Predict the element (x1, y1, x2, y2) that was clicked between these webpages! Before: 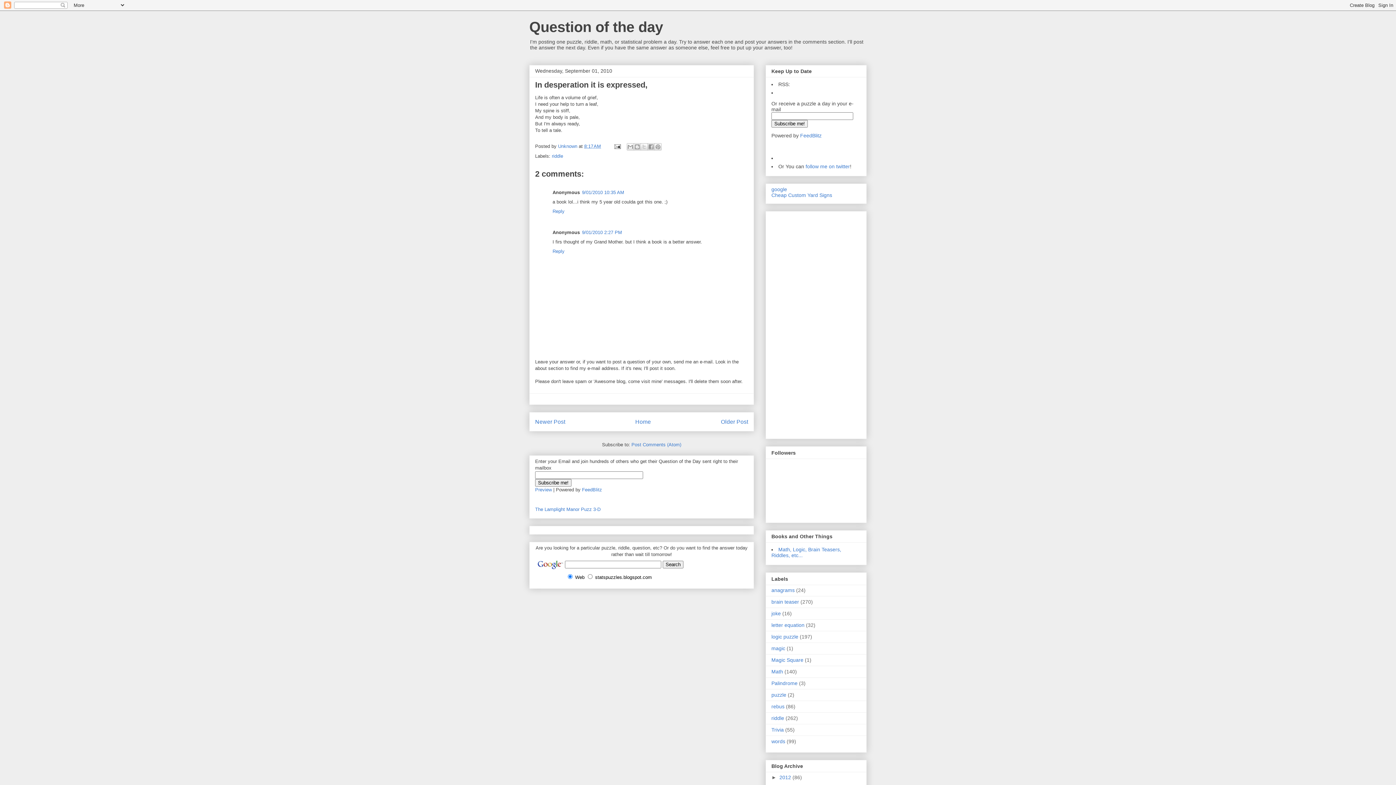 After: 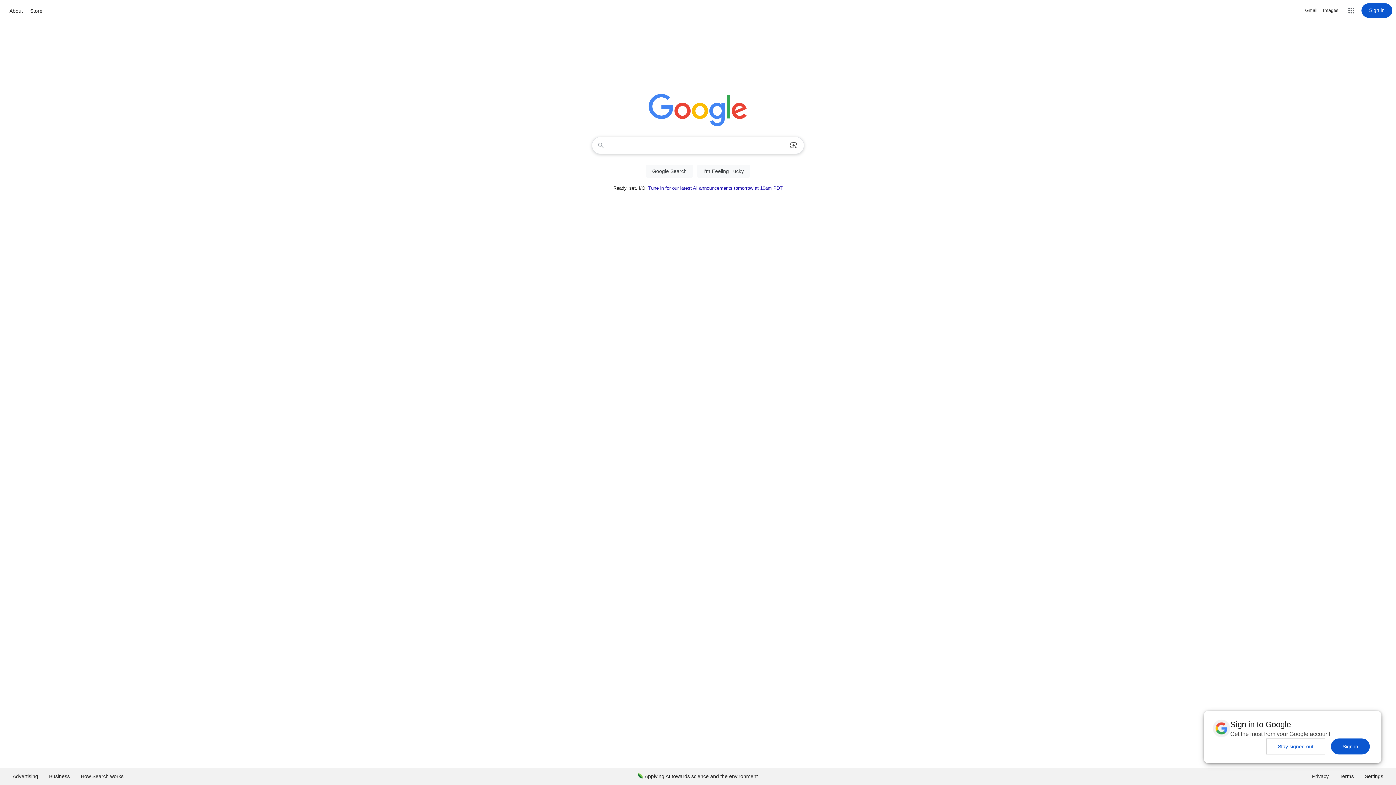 Action: bbox: (536, 560, 563, 566)